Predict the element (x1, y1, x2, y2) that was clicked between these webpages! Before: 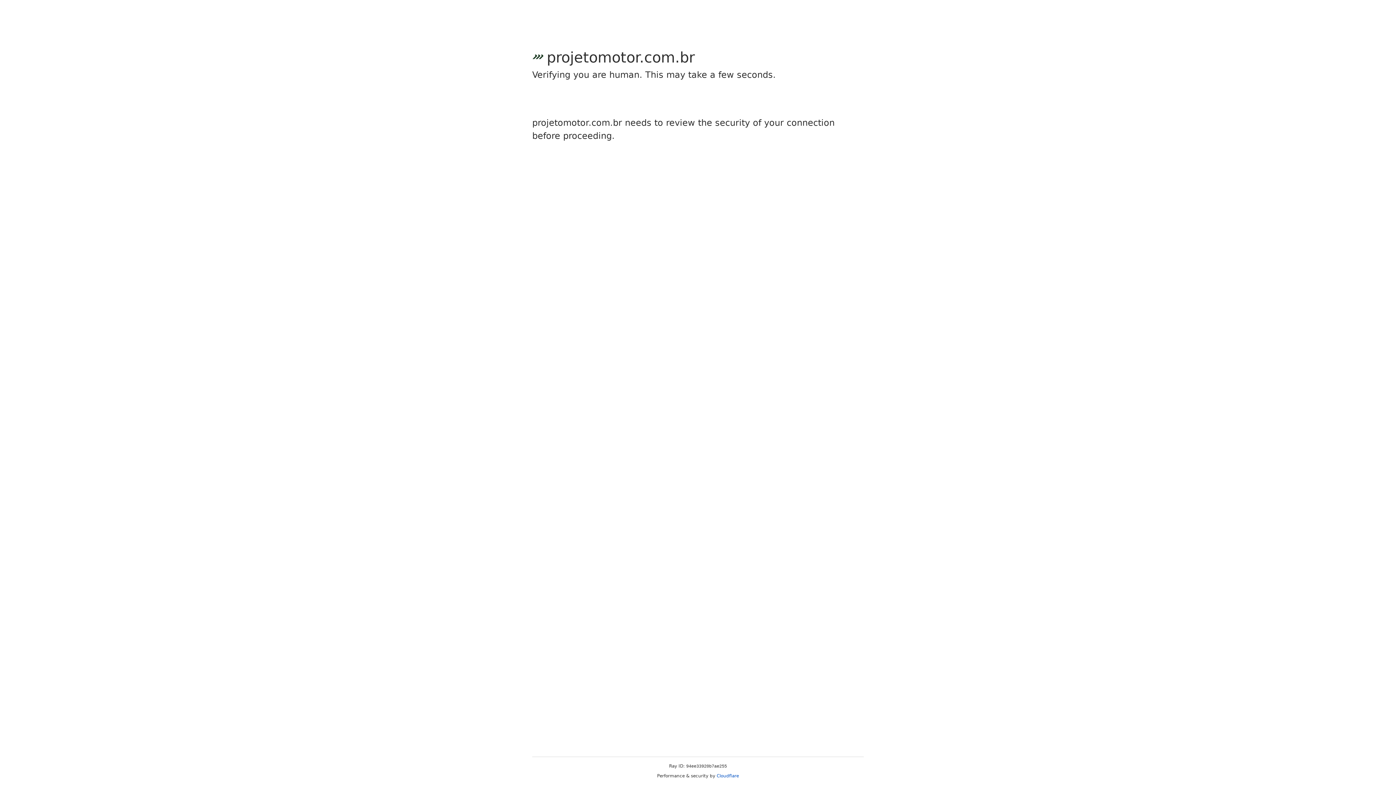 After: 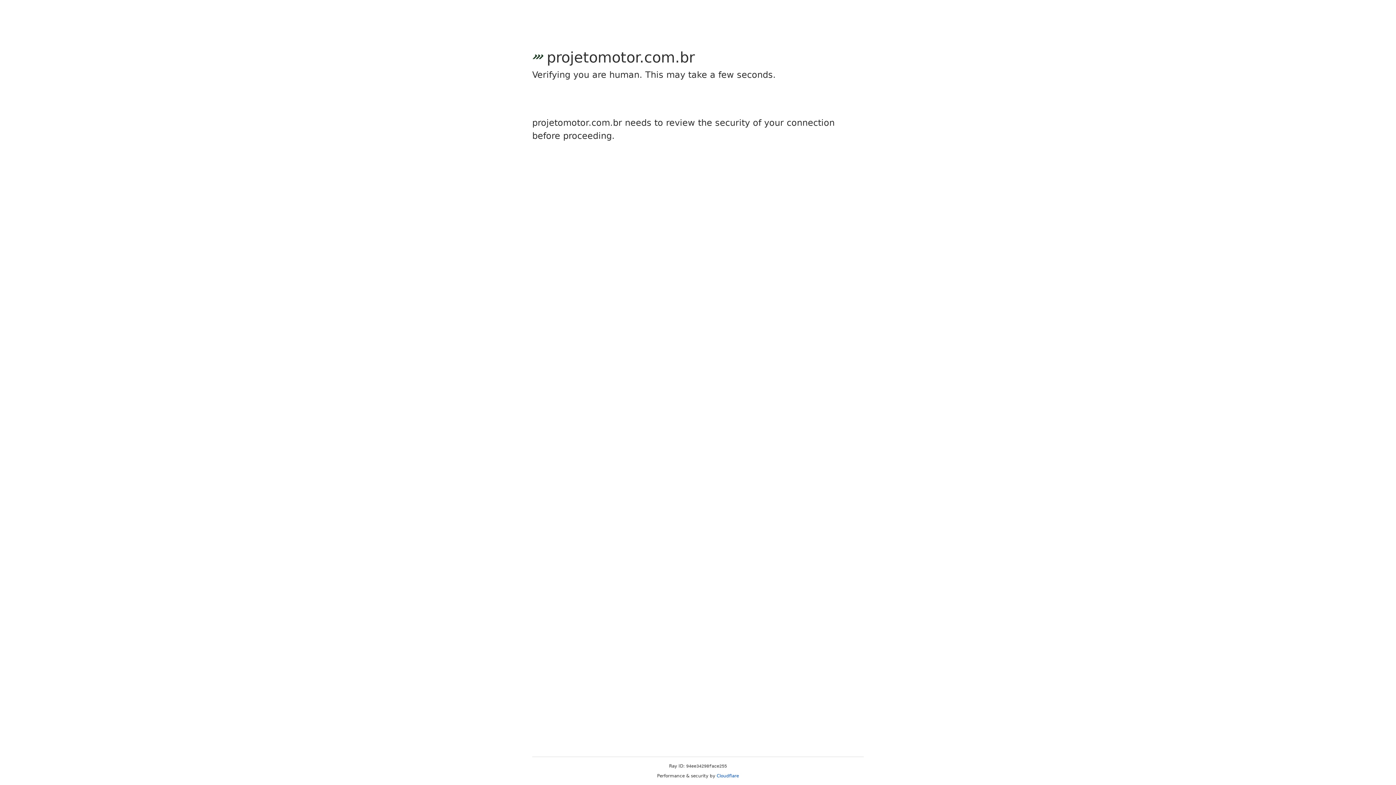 Action: bbox: (716, 773, 739, 778) label: Cloudflare